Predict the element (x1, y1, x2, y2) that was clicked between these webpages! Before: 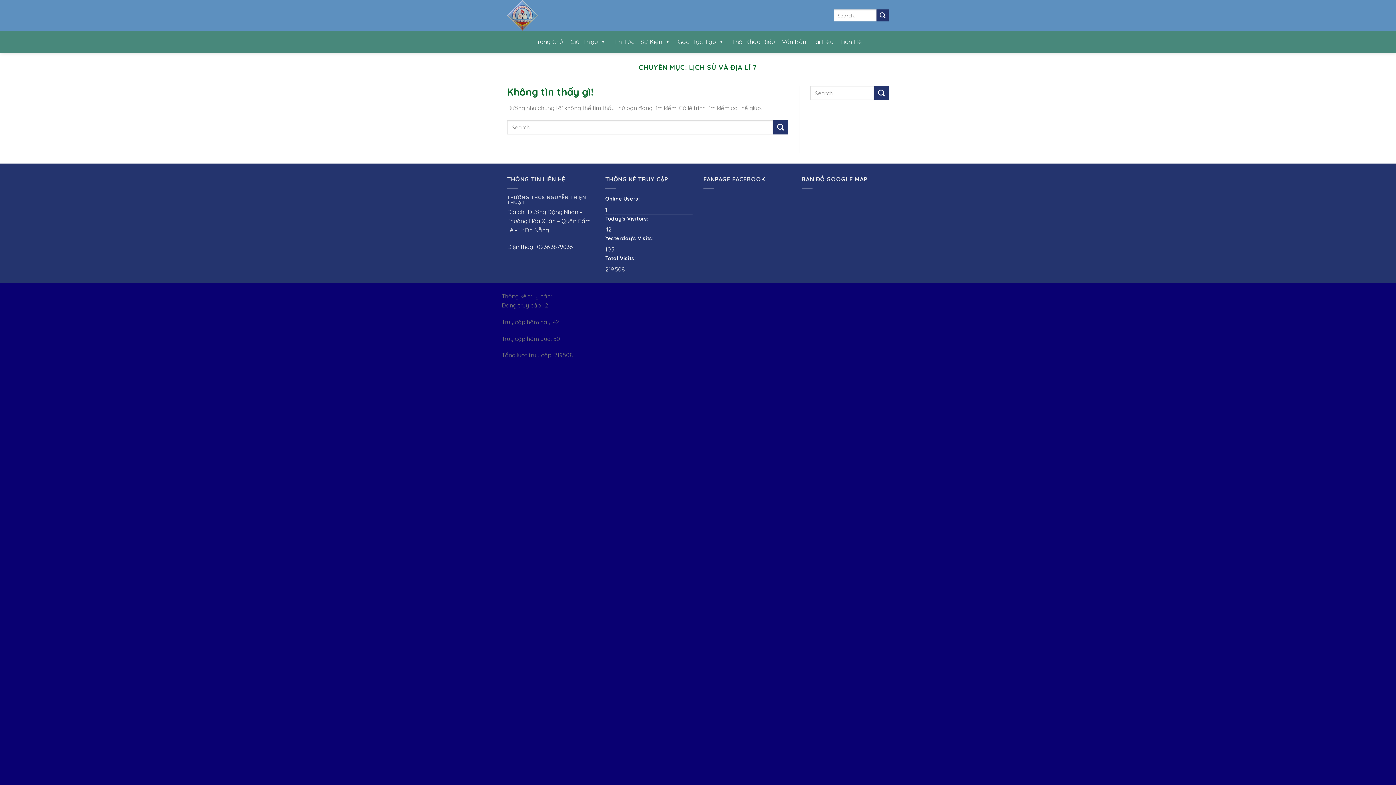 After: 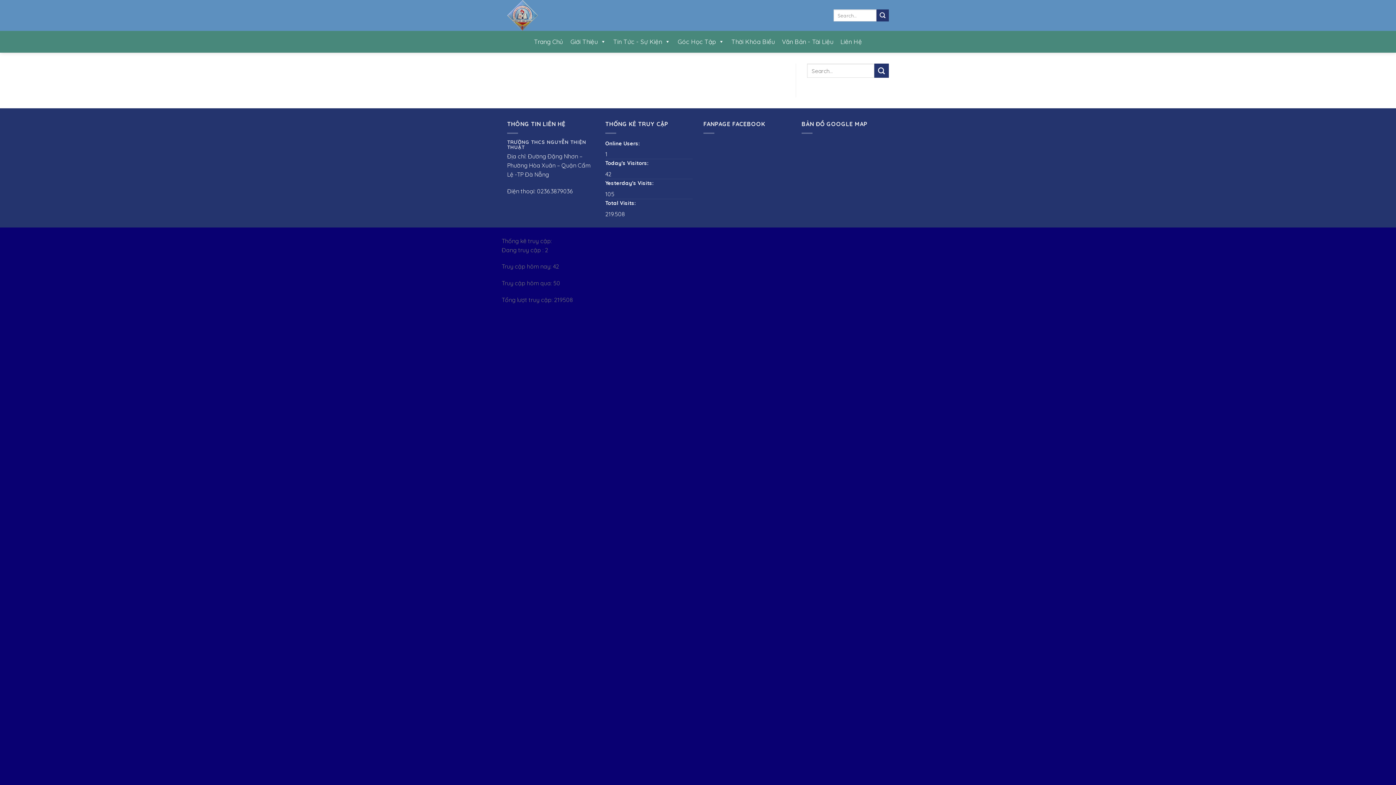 Action: bbox: (837, 30, 865, 52) label: Liên Hệ